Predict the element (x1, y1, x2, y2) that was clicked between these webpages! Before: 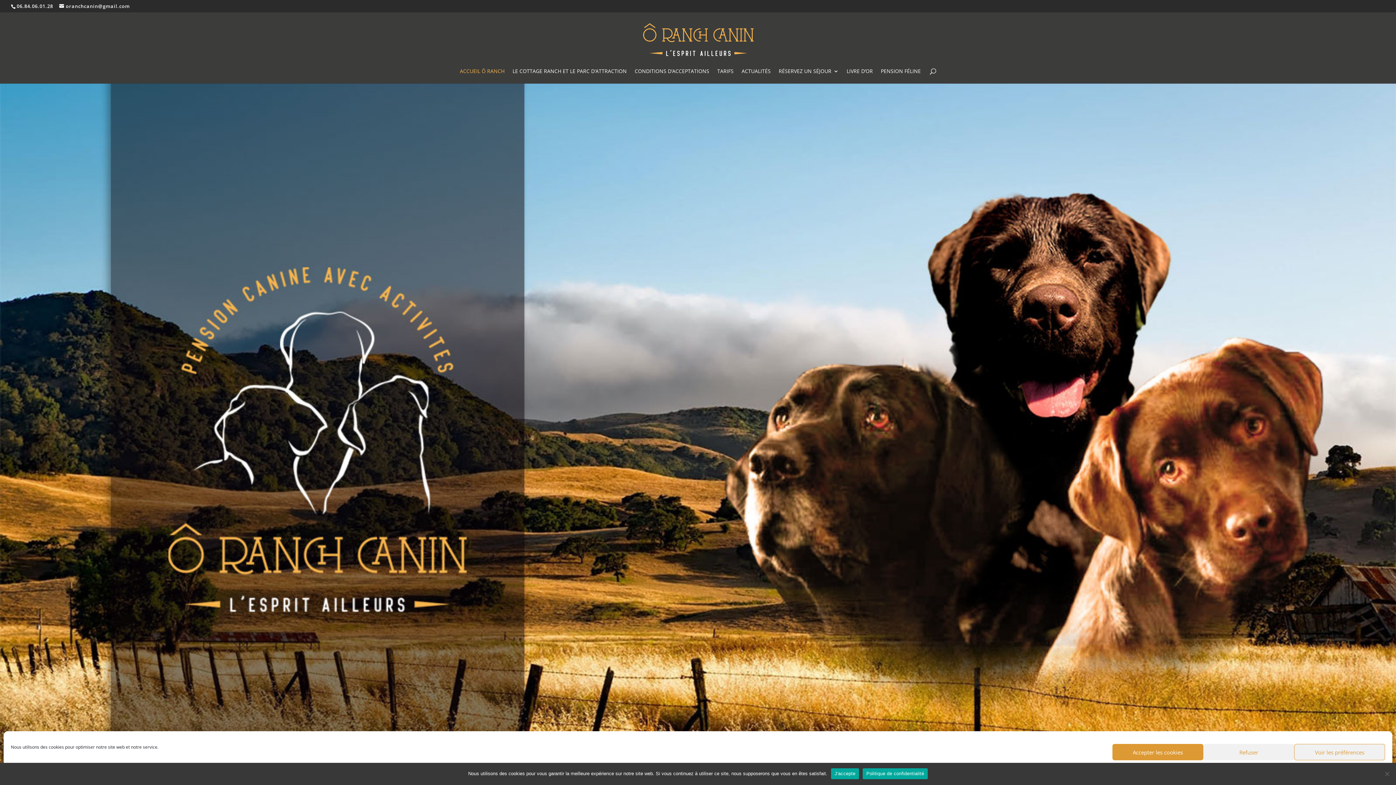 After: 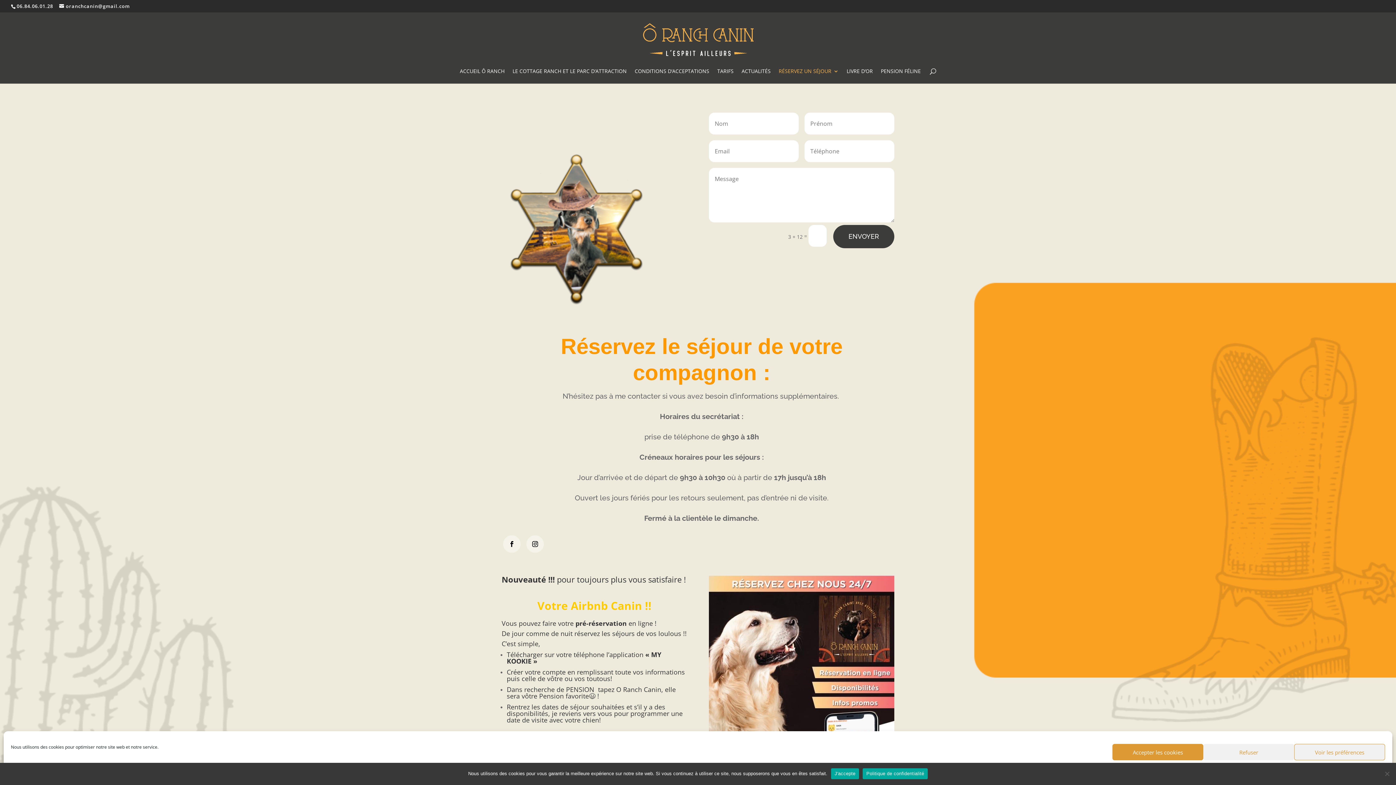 Action: bbox: (778, 68, 838, 83) label: RÉSERVEZ UN SÉJOUR